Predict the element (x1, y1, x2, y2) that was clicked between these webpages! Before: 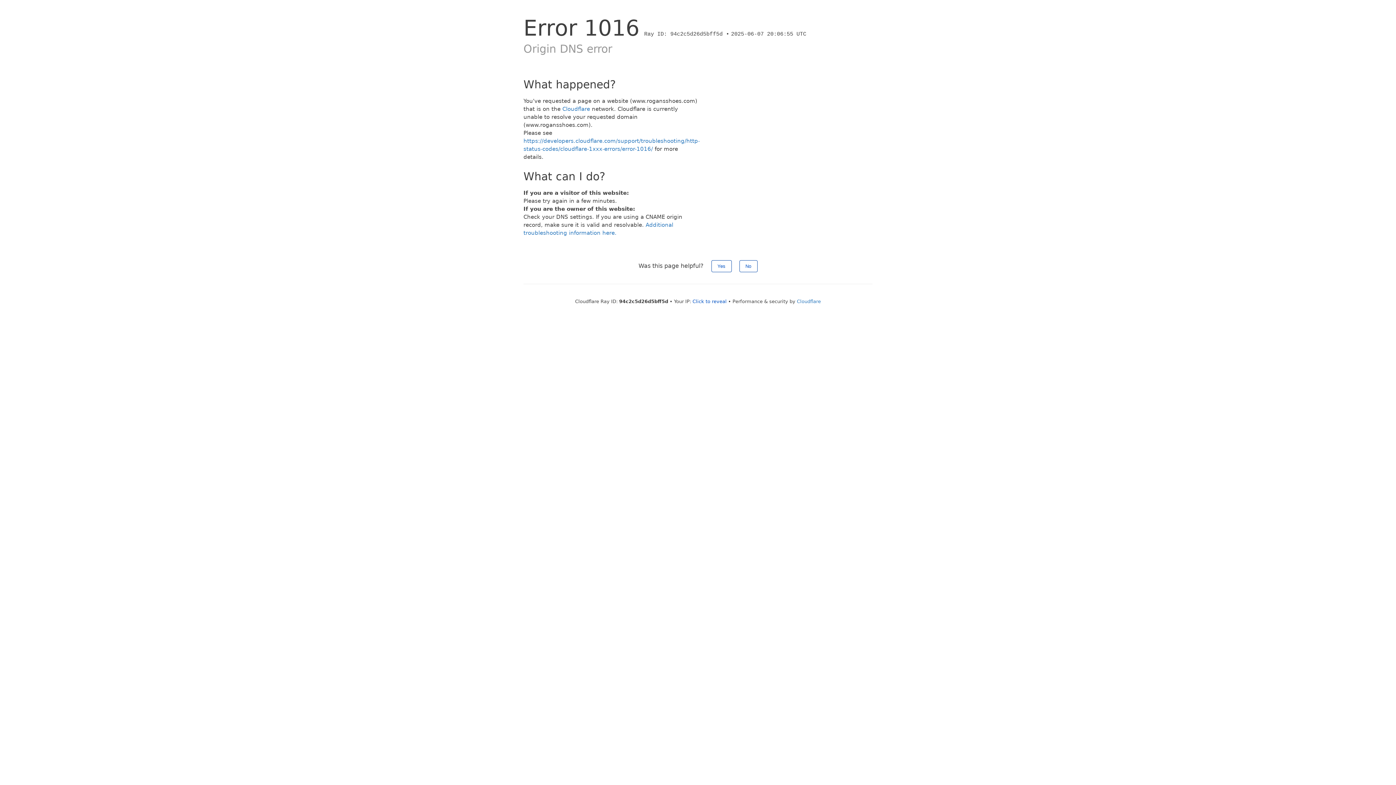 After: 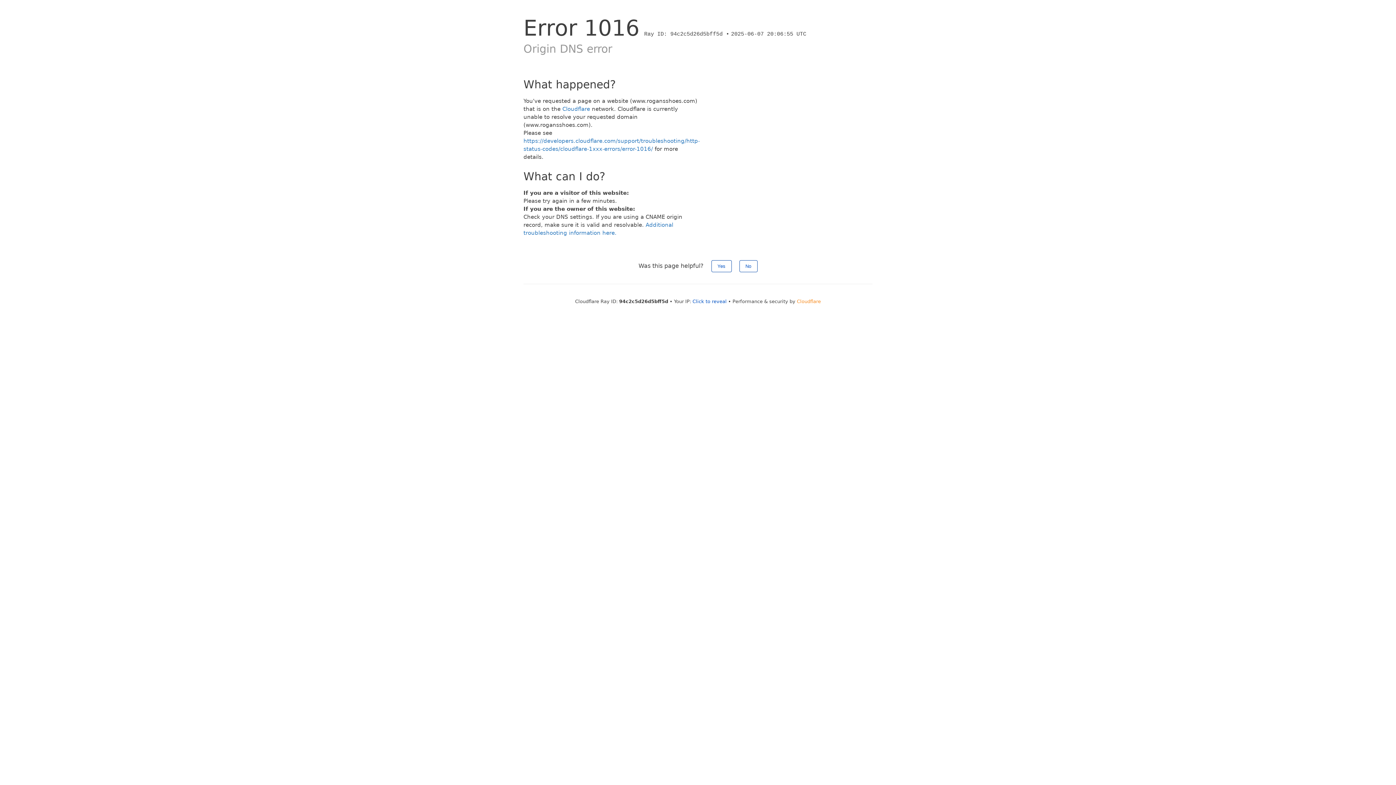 Action: bbox: (797, 298, 821, 304) label: Cloudflare